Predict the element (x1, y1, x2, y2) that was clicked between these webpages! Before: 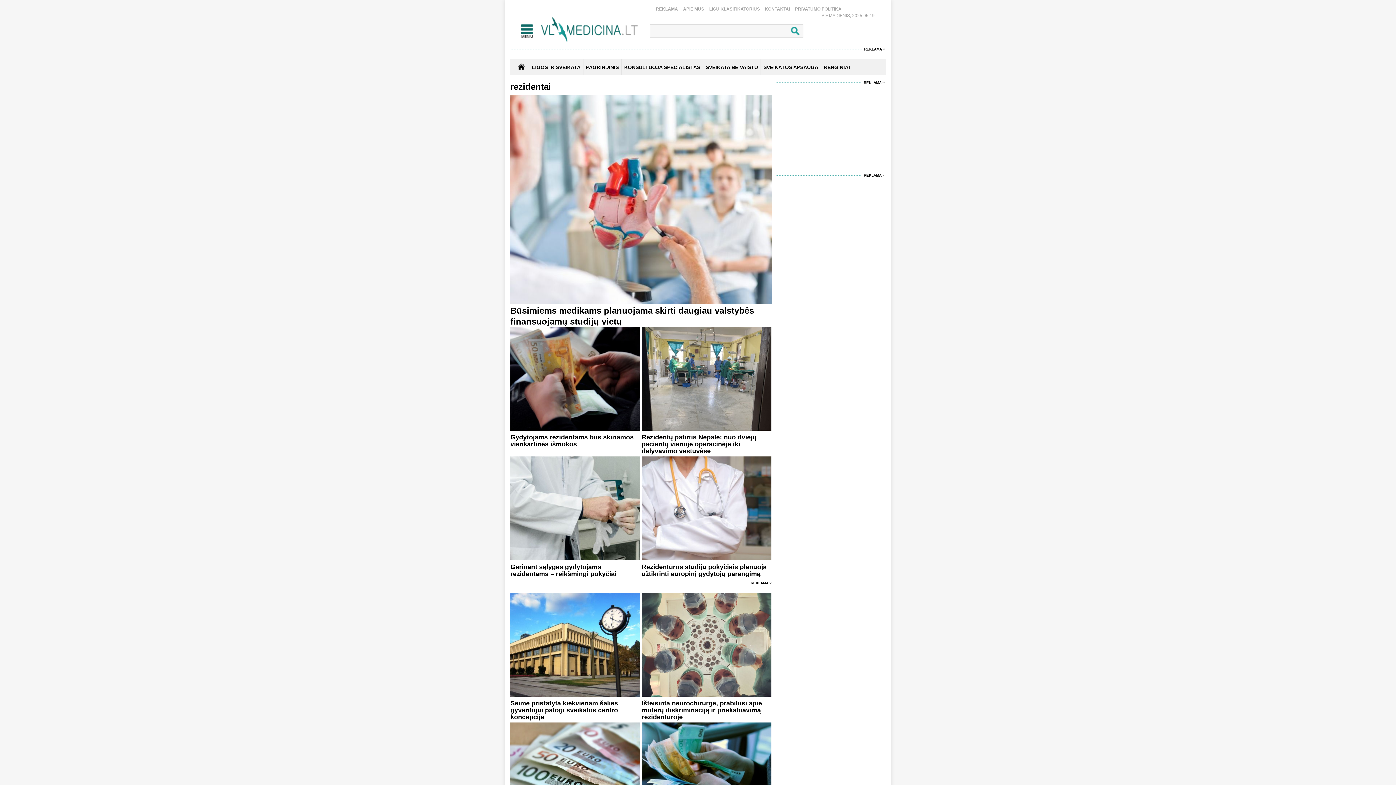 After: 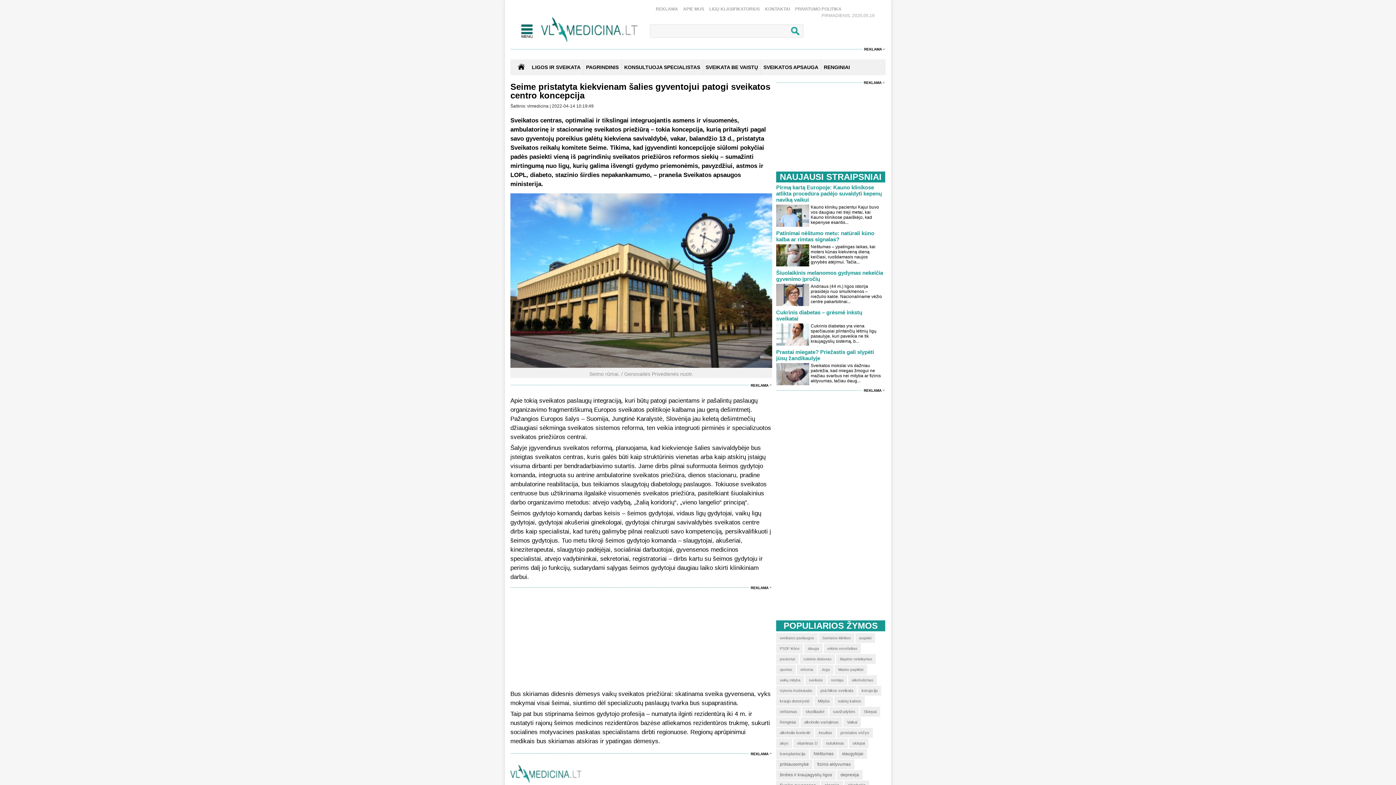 Action: label: Seime pristatyta kiekvienam šalies gyventojui patogi sveikatos centro koncepcija bbox: (510, 699, 618, 720)